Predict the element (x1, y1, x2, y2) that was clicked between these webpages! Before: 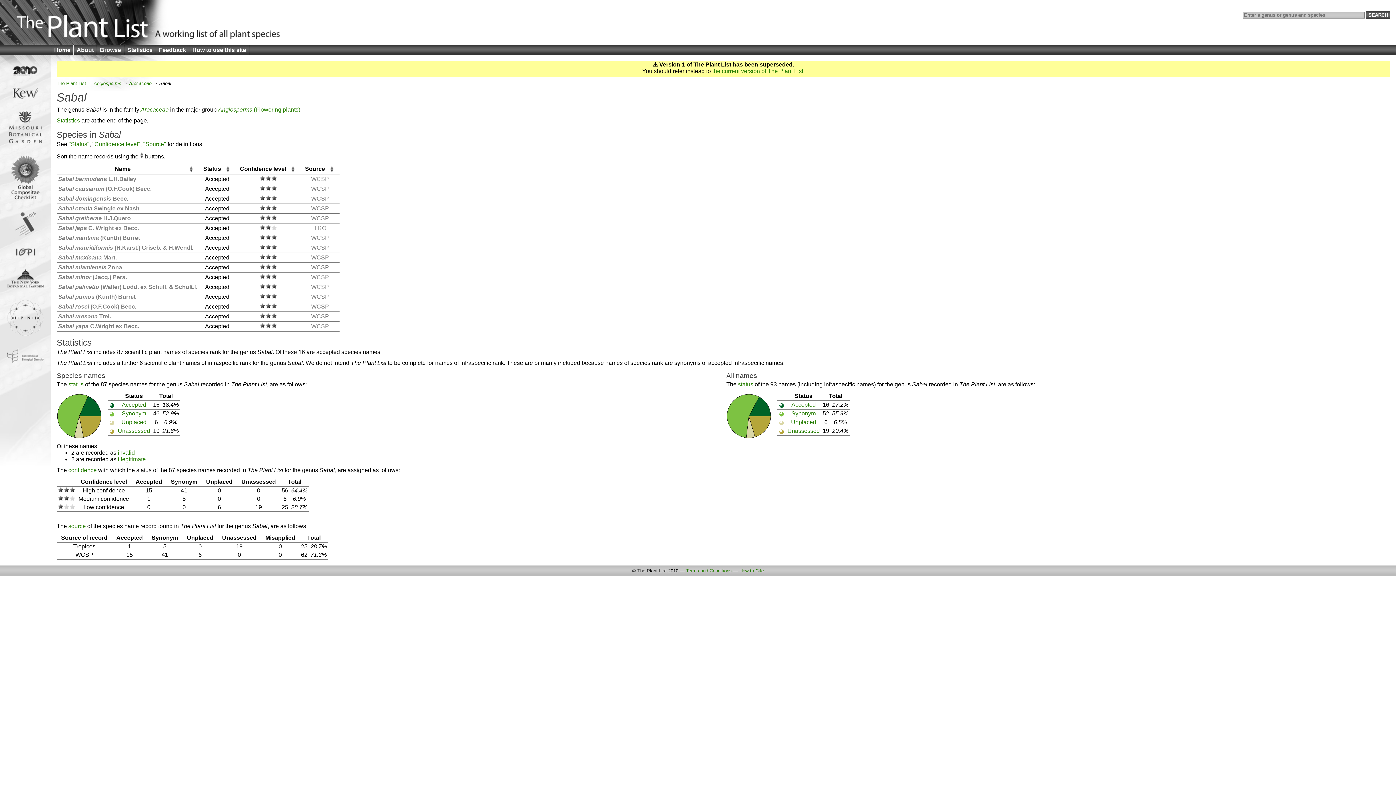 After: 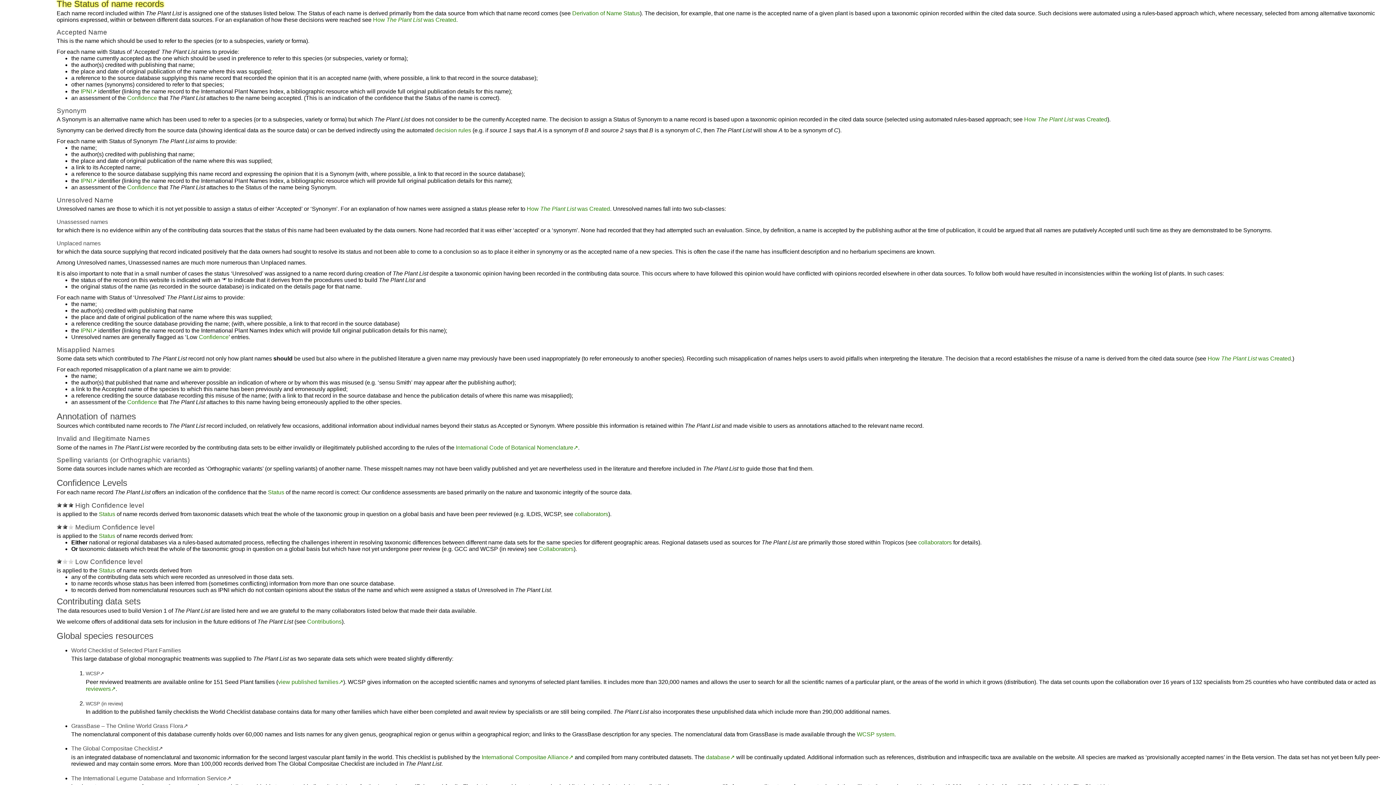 Action: bbox: (68, 381, 83, 387) label: status